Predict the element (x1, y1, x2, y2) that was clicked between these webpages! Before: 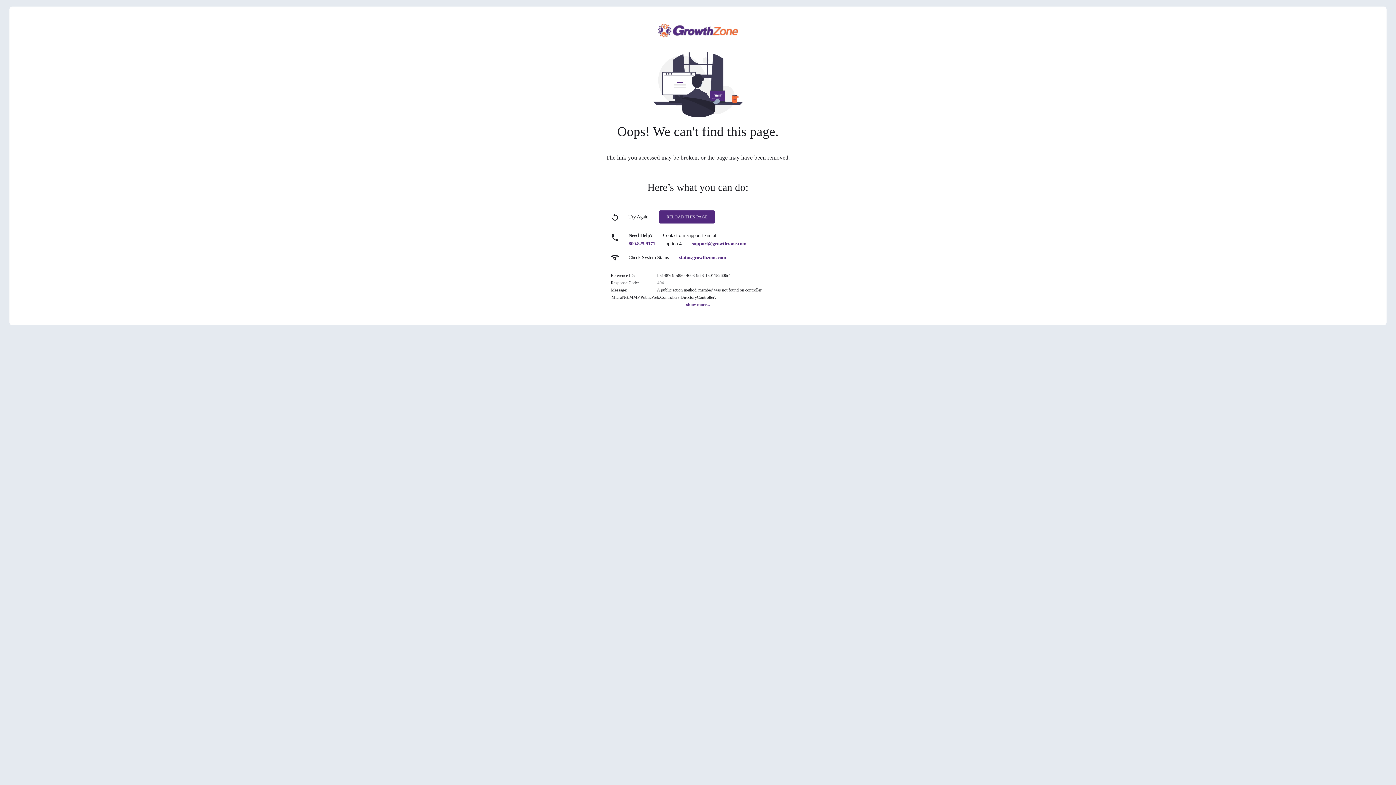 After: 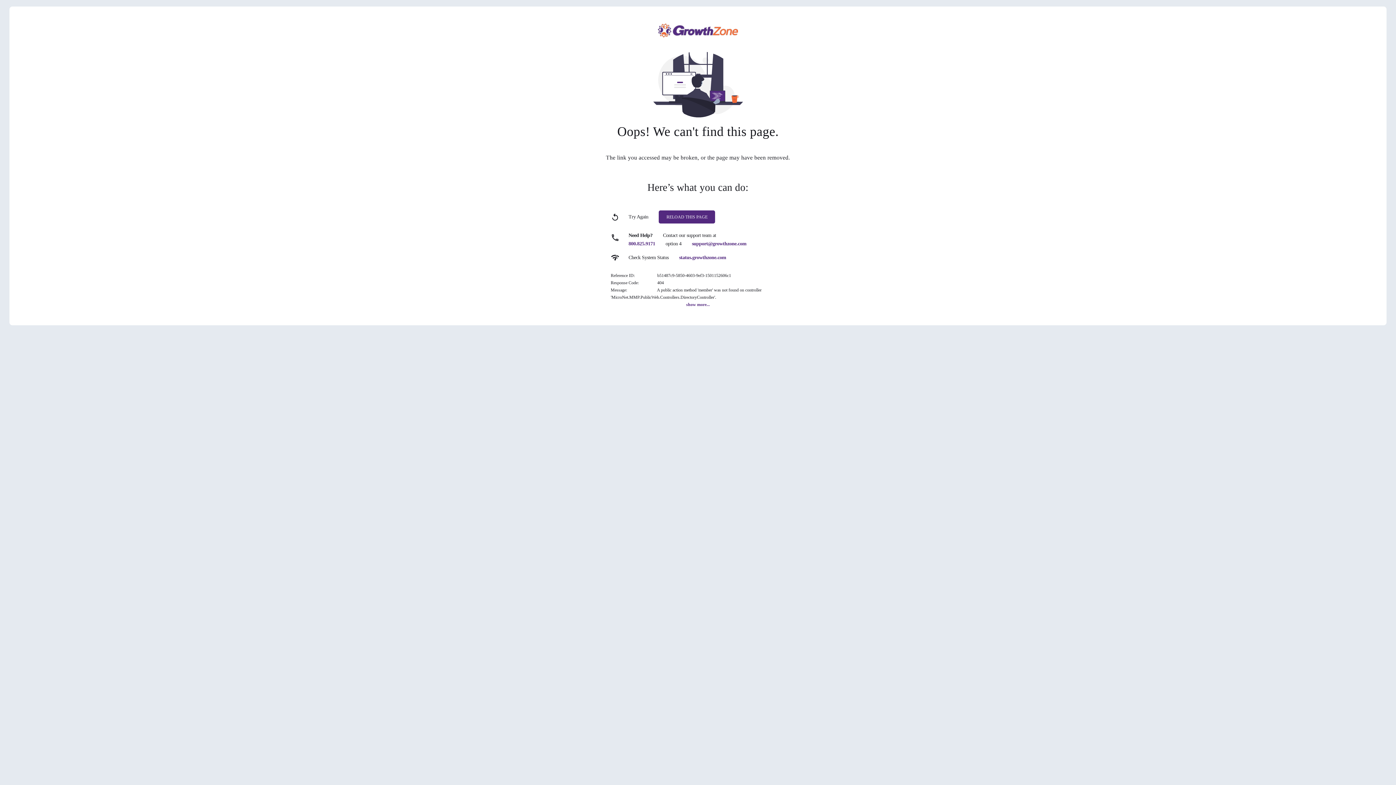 Action: bbox: (628, 241, 655, 246) label: 800.825.9171